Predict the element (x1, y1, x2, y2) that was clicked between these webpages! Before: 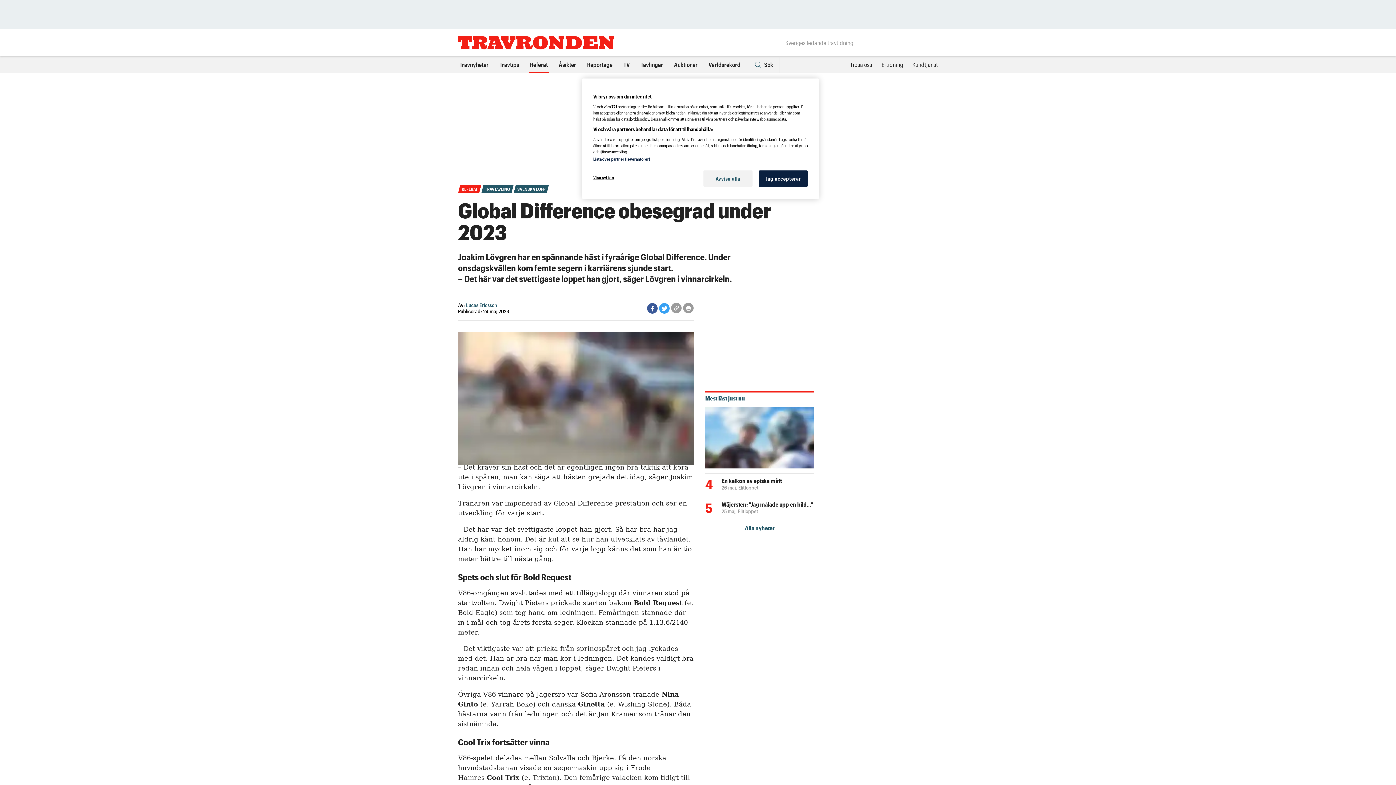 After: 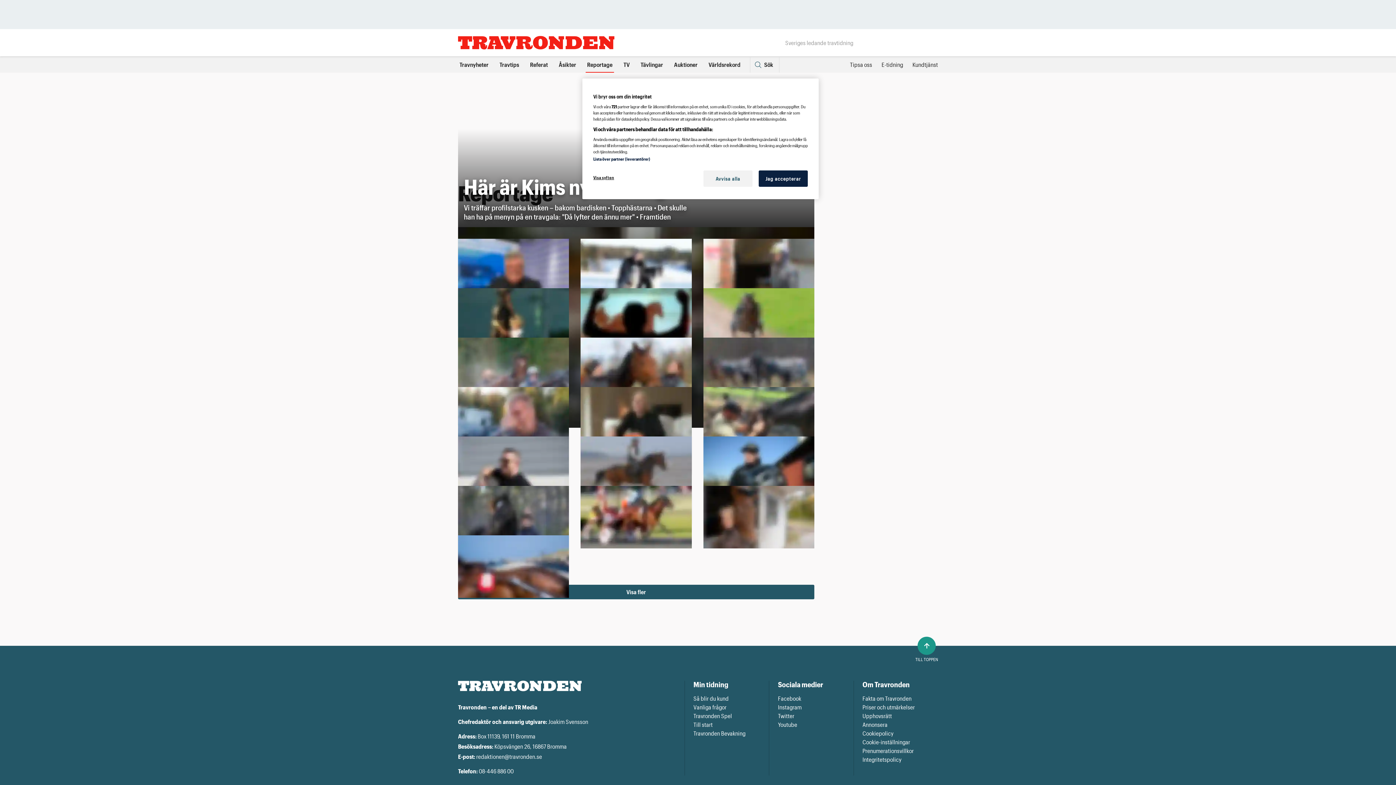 Action: label: Reportage bbox: (585, 61, 614, 68)